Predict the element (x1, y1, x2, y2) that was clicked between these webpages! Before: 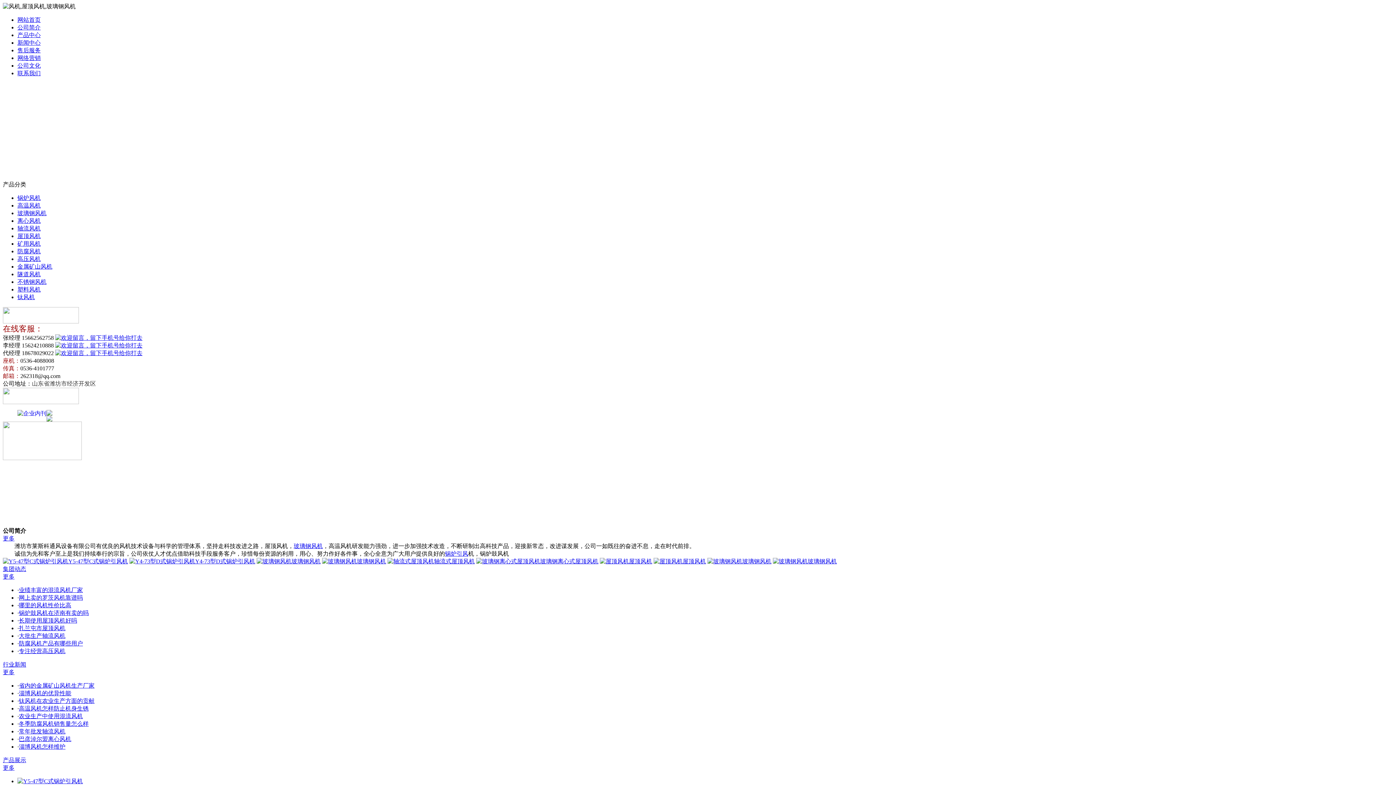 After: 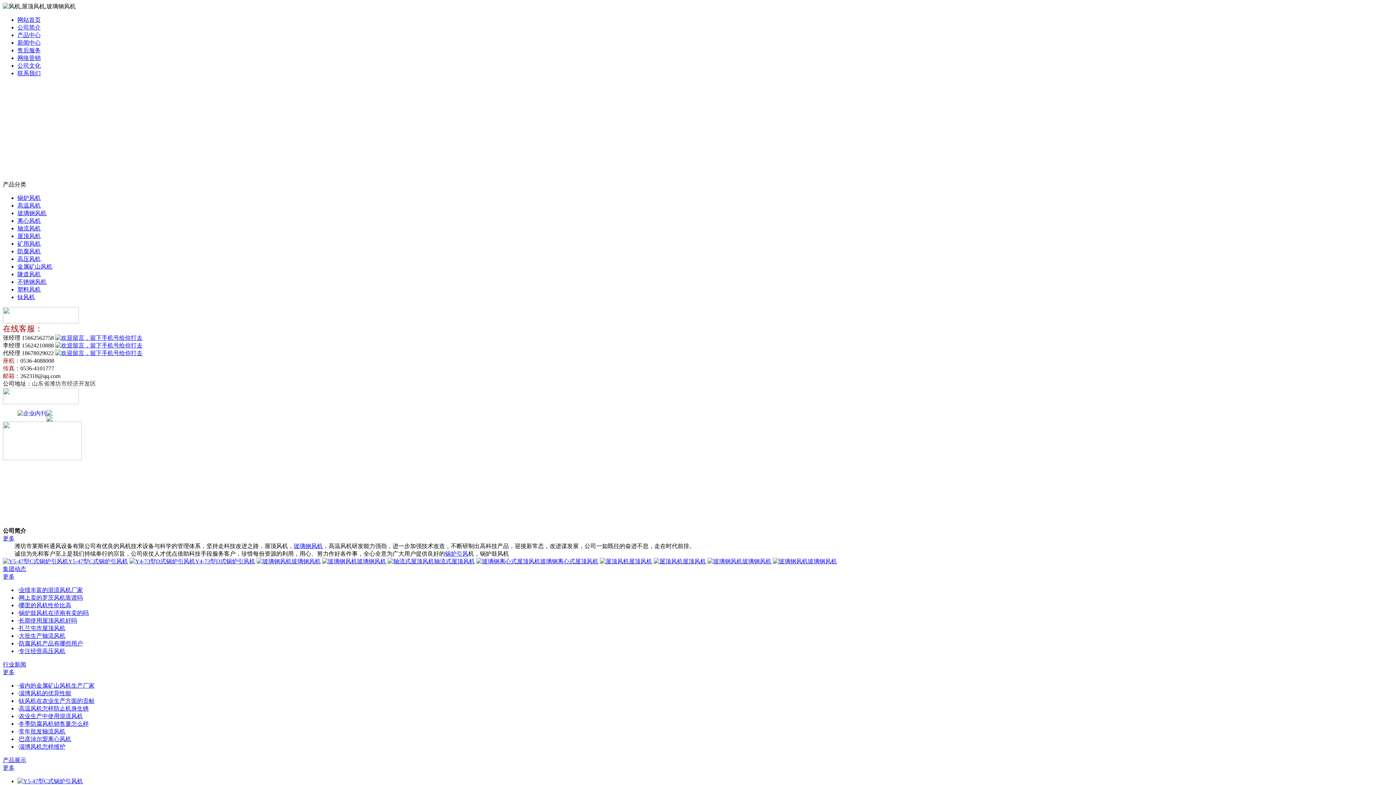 Action: bbox: (2, 661, 26, 668) label: 行业新闻